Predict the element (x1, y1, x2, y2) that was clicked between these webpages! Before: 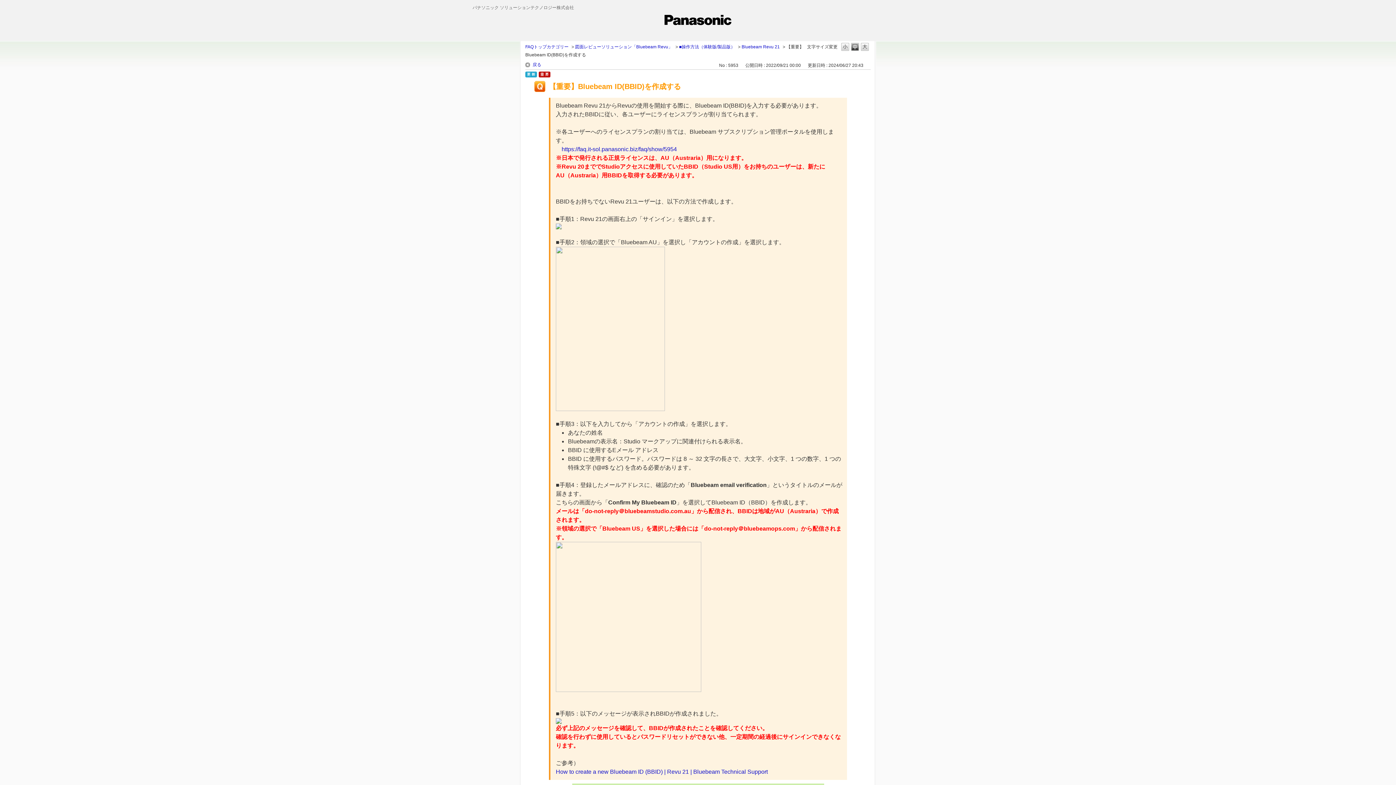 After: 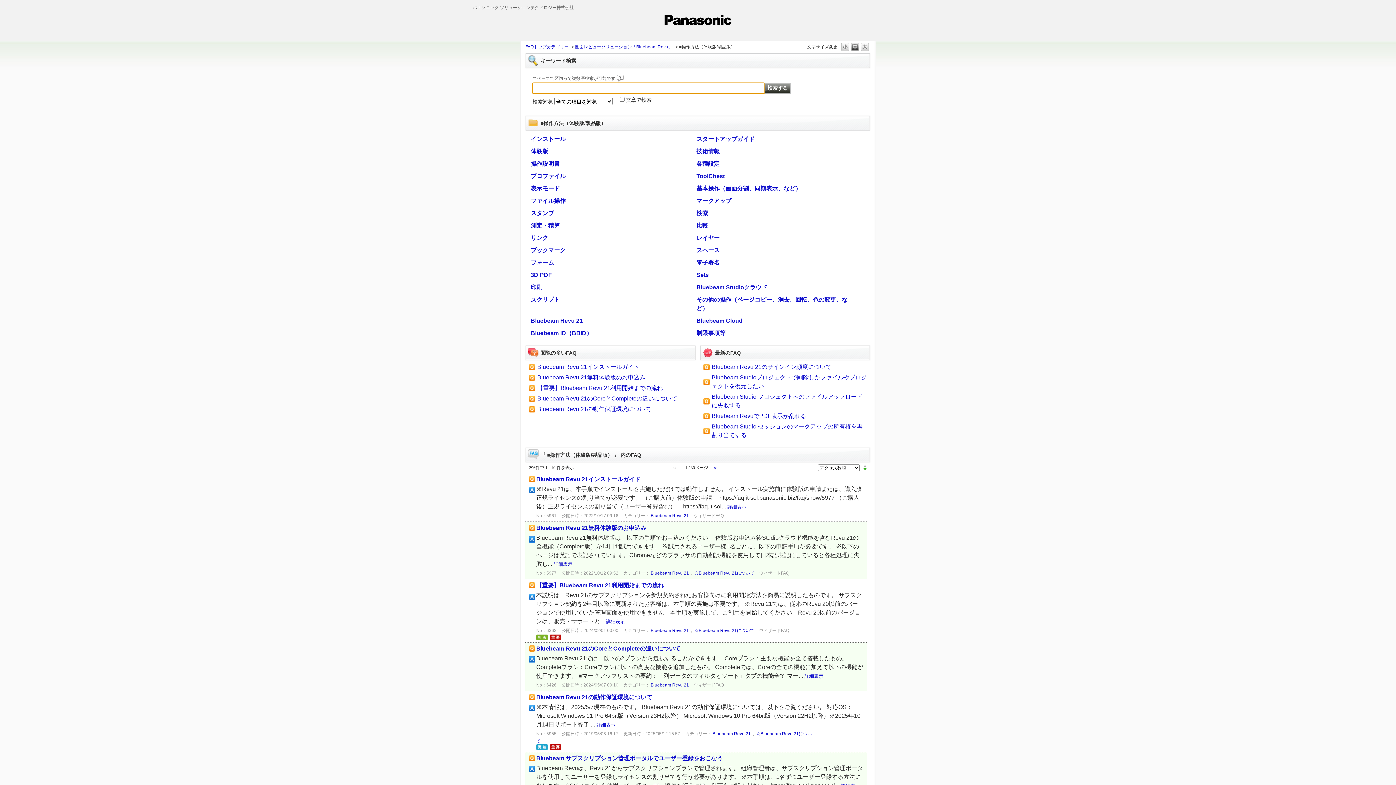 Action: bbox: (679, 44, 735, 49) label: ■操作方法（体験版/製品版）